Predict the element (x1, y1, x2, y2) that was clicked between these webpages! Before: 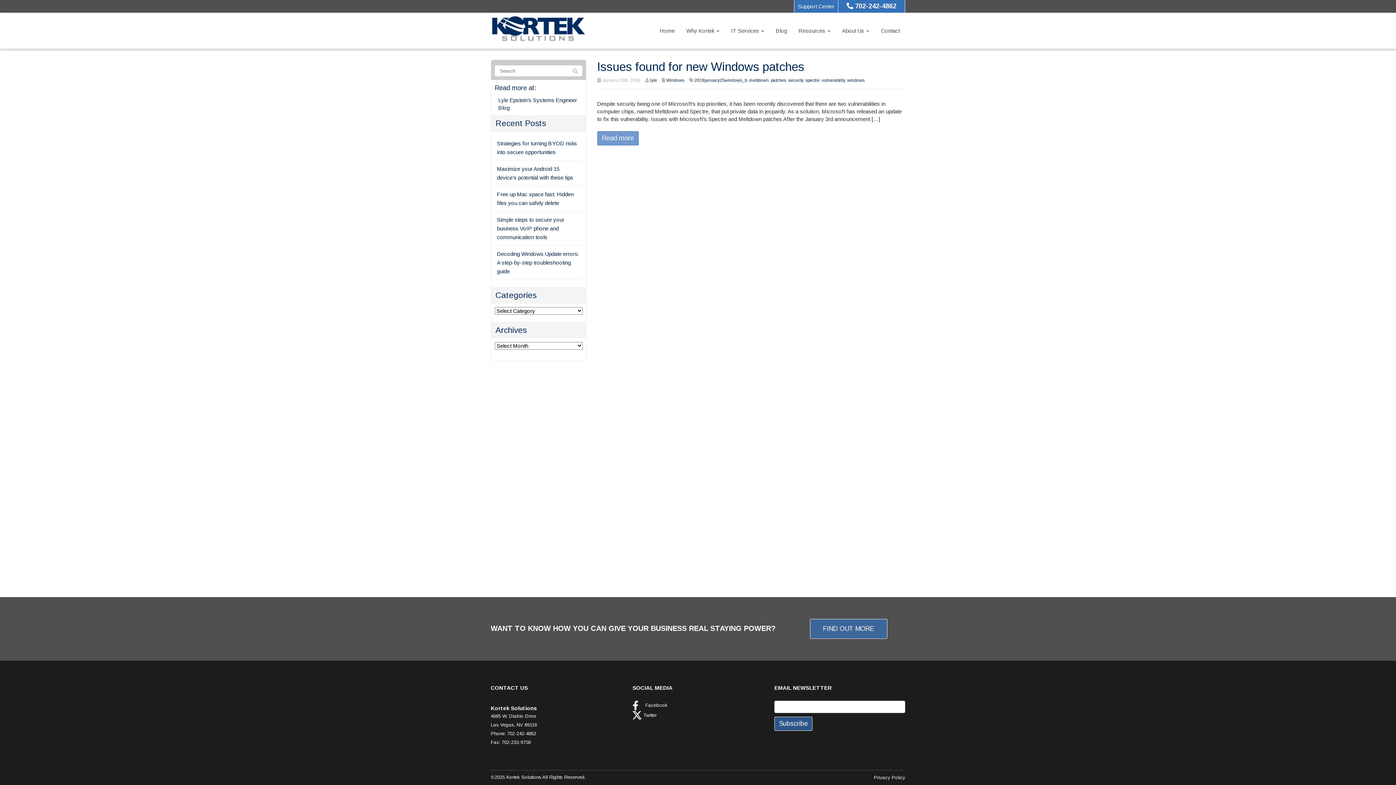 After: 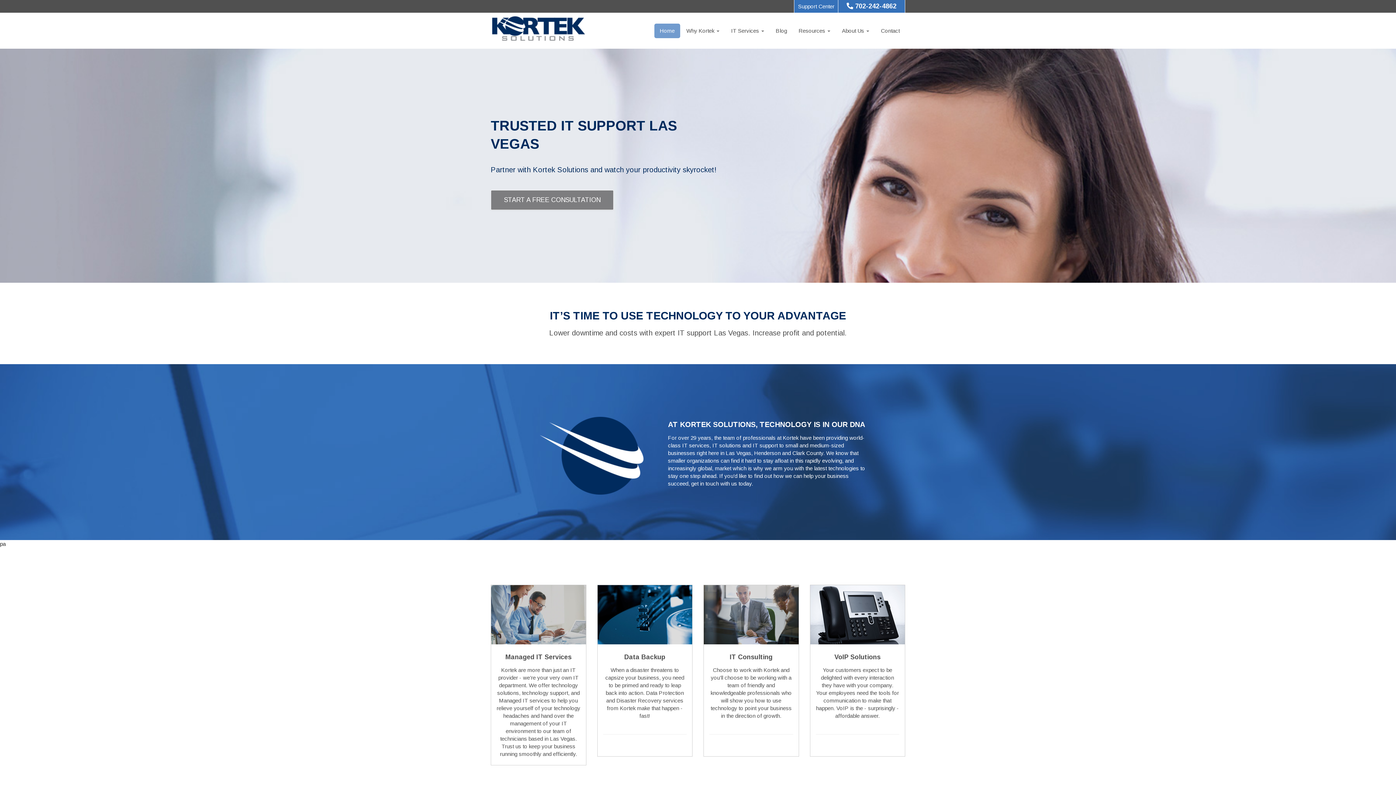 Action: label: Home bbox: (654, 23, 680, 38)